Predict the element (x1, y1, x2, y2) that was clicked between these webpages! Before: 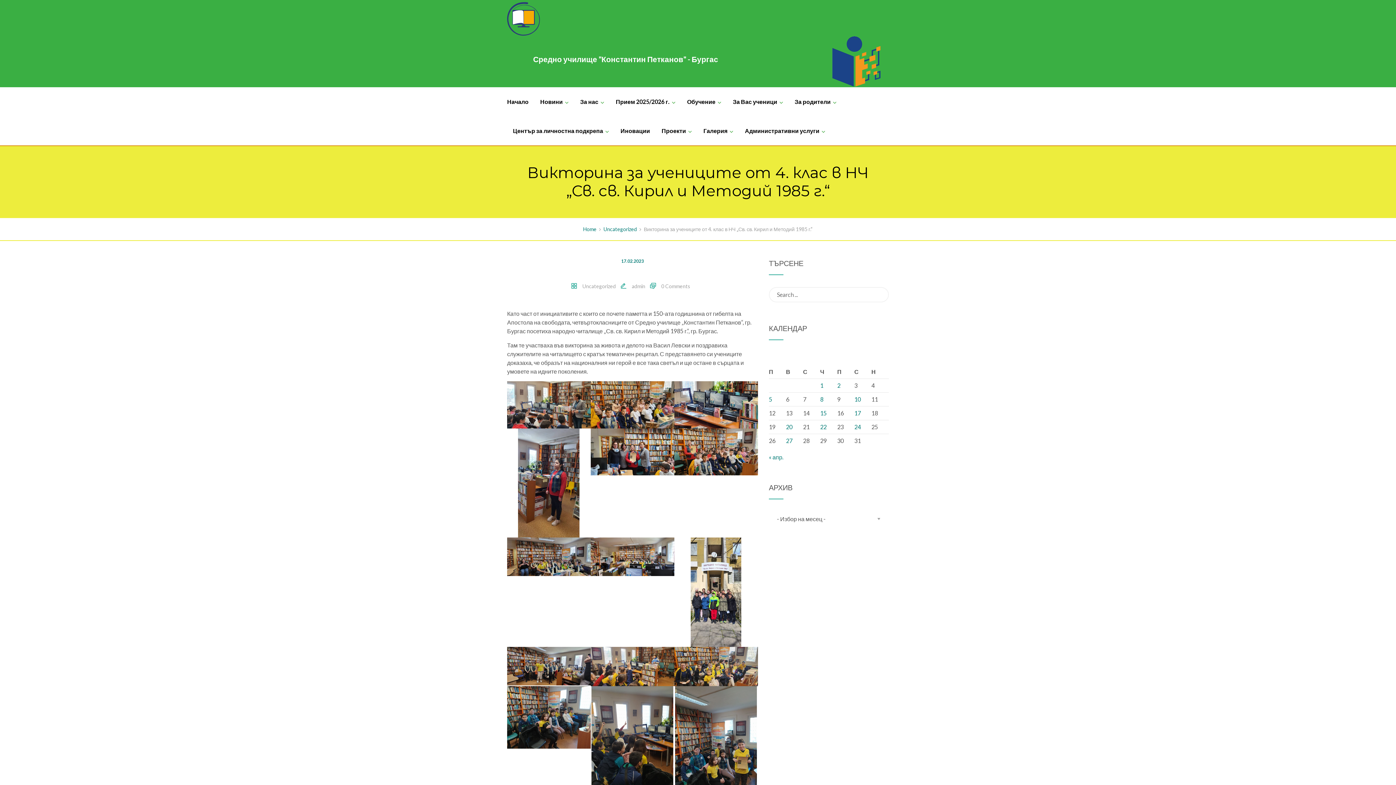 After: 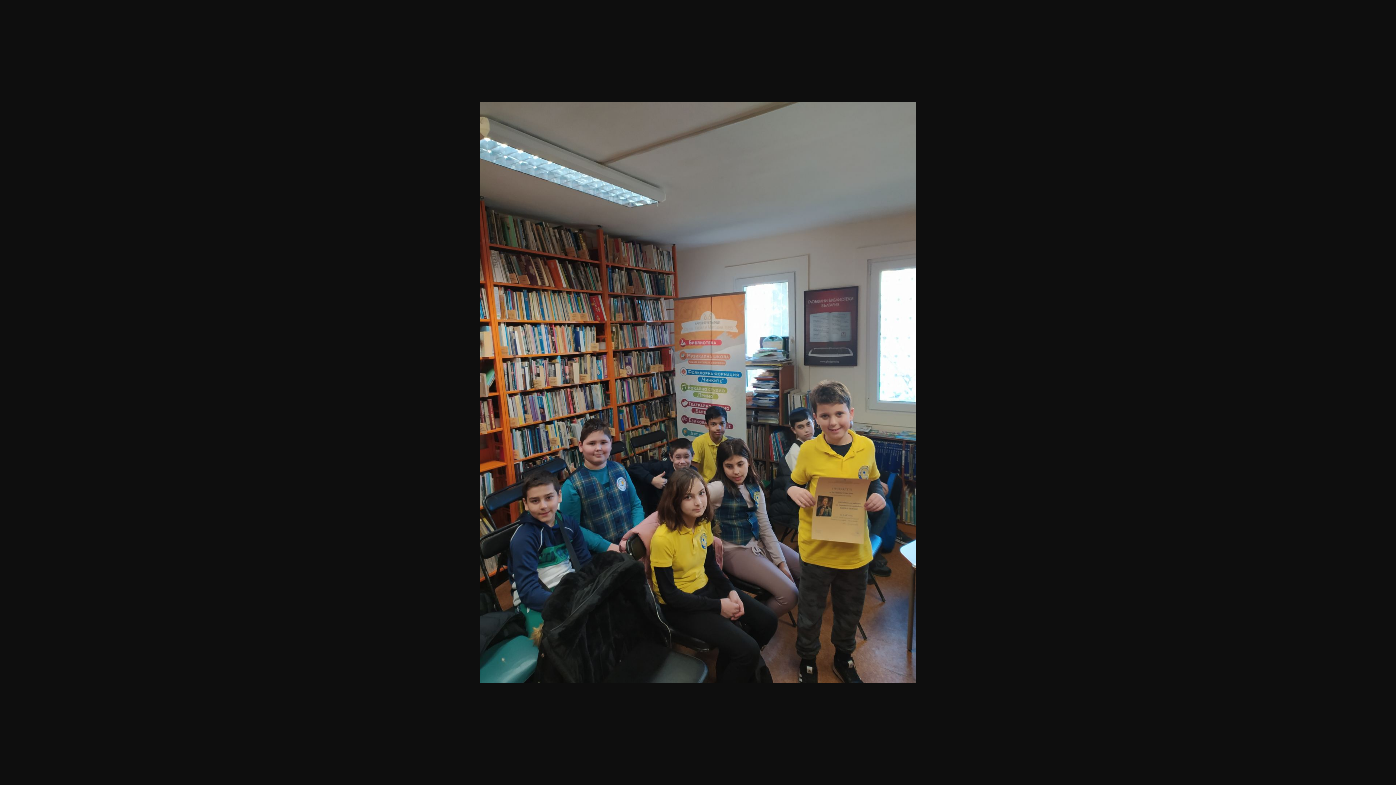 Action: bbox: (675, 736, 757, 743)